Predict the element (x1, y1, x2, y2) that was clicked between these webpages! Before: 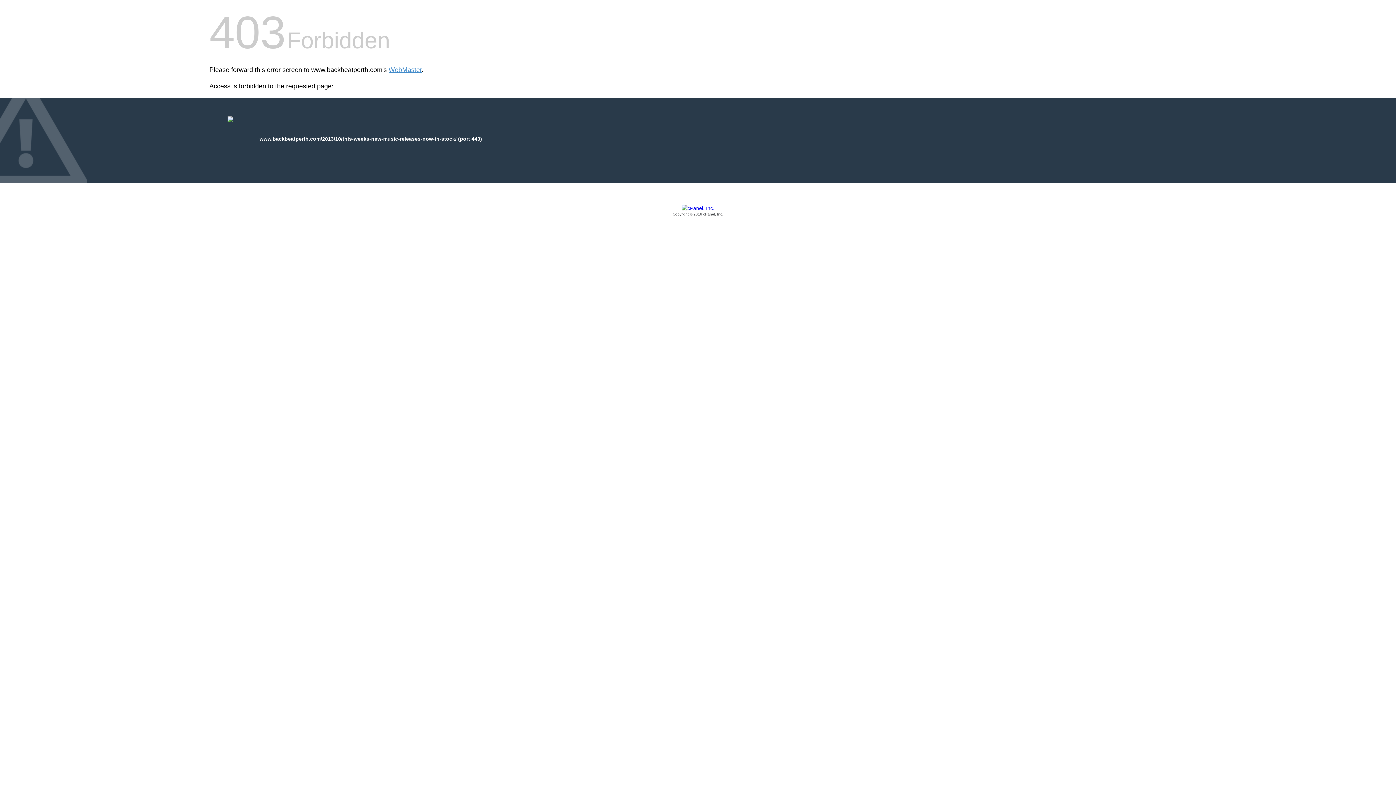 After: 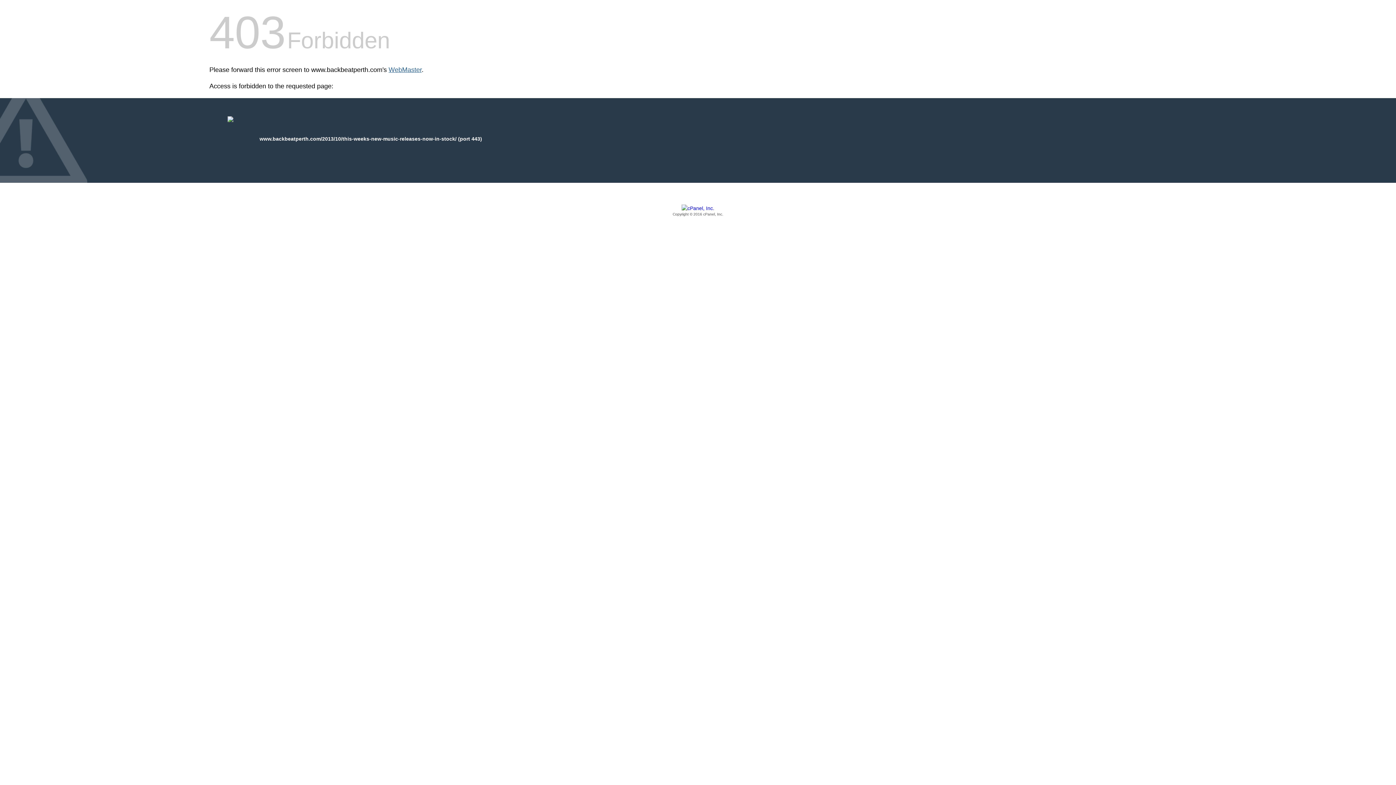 Action: label: WebMaster bbox: (388, 66, 421, 73)